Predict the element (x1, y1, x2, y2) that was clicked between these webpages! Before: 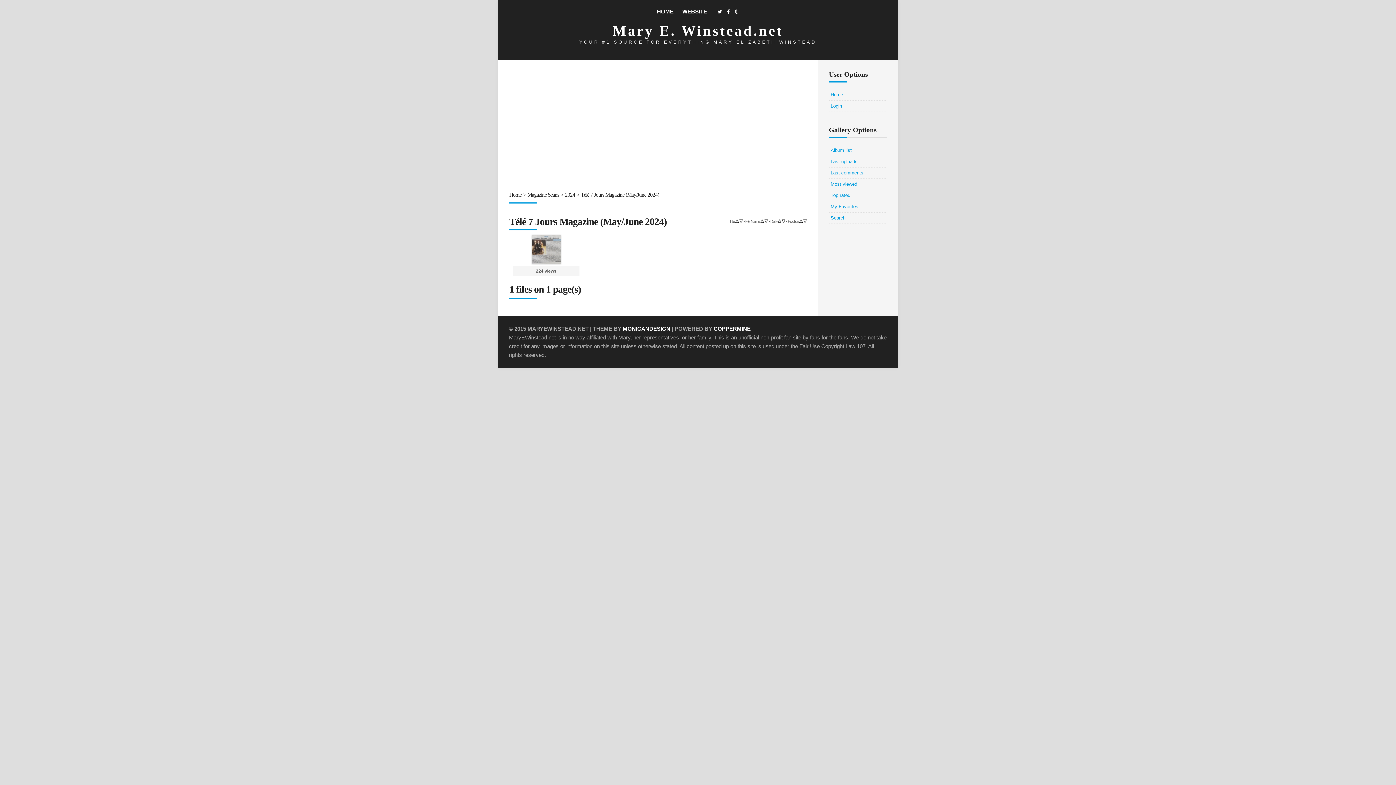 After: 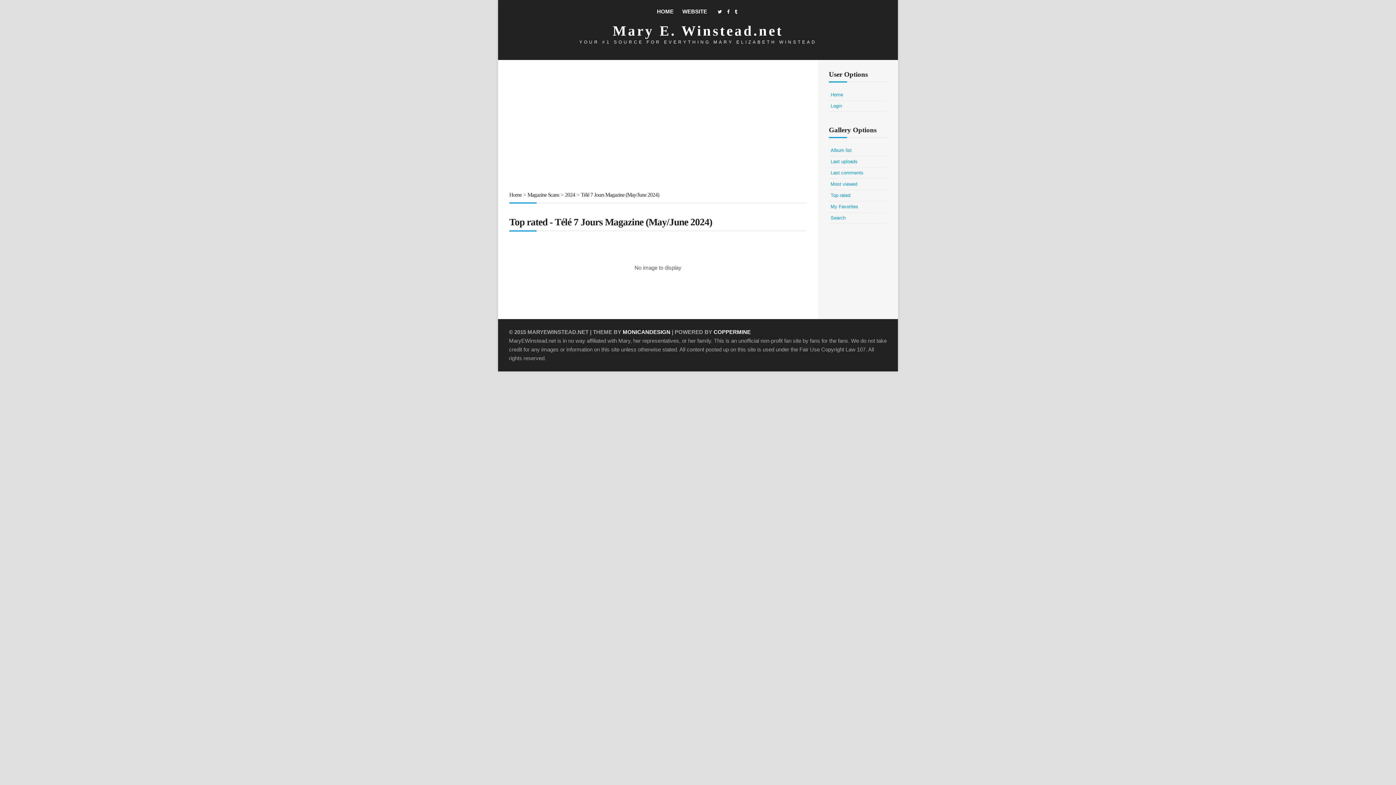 Action: label: Top rated bbox: (829, 190, 887, 201)